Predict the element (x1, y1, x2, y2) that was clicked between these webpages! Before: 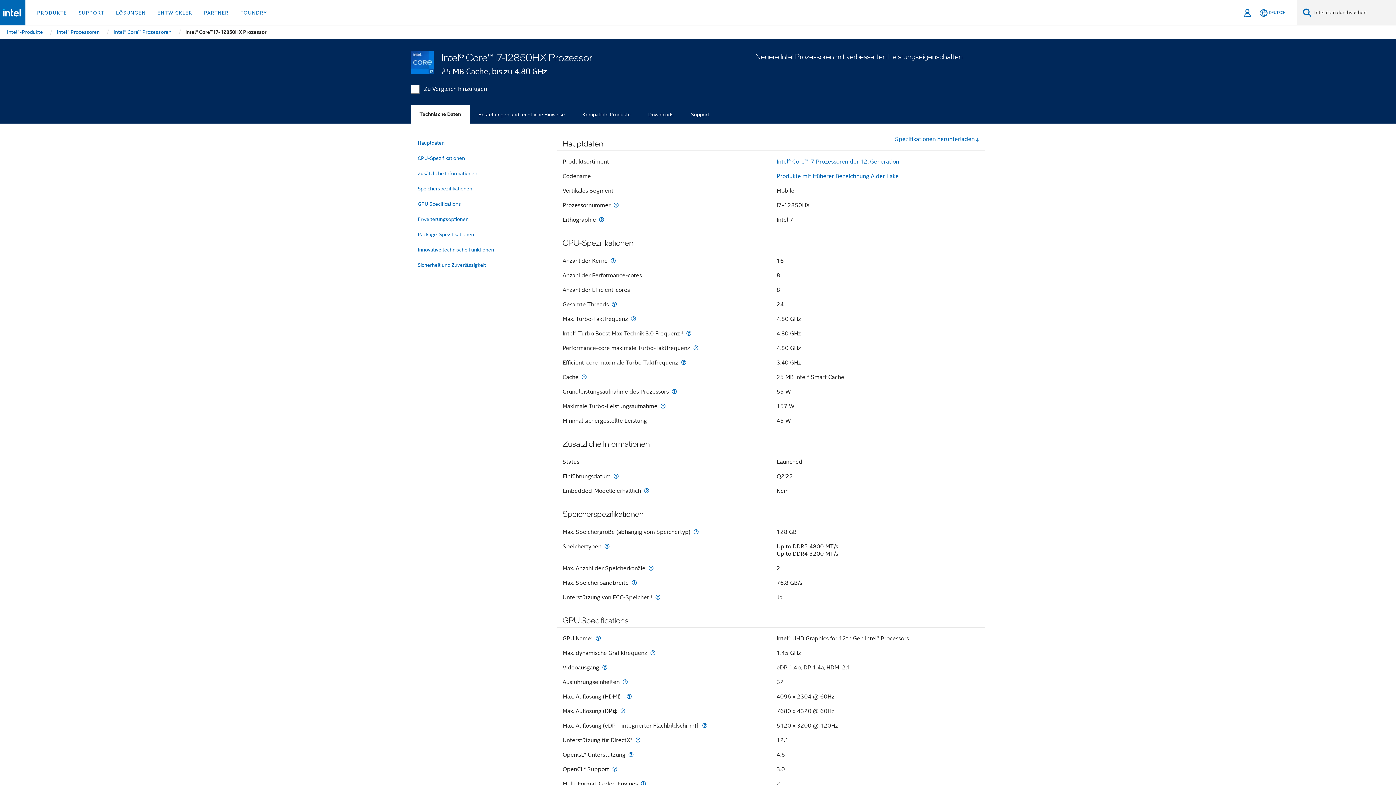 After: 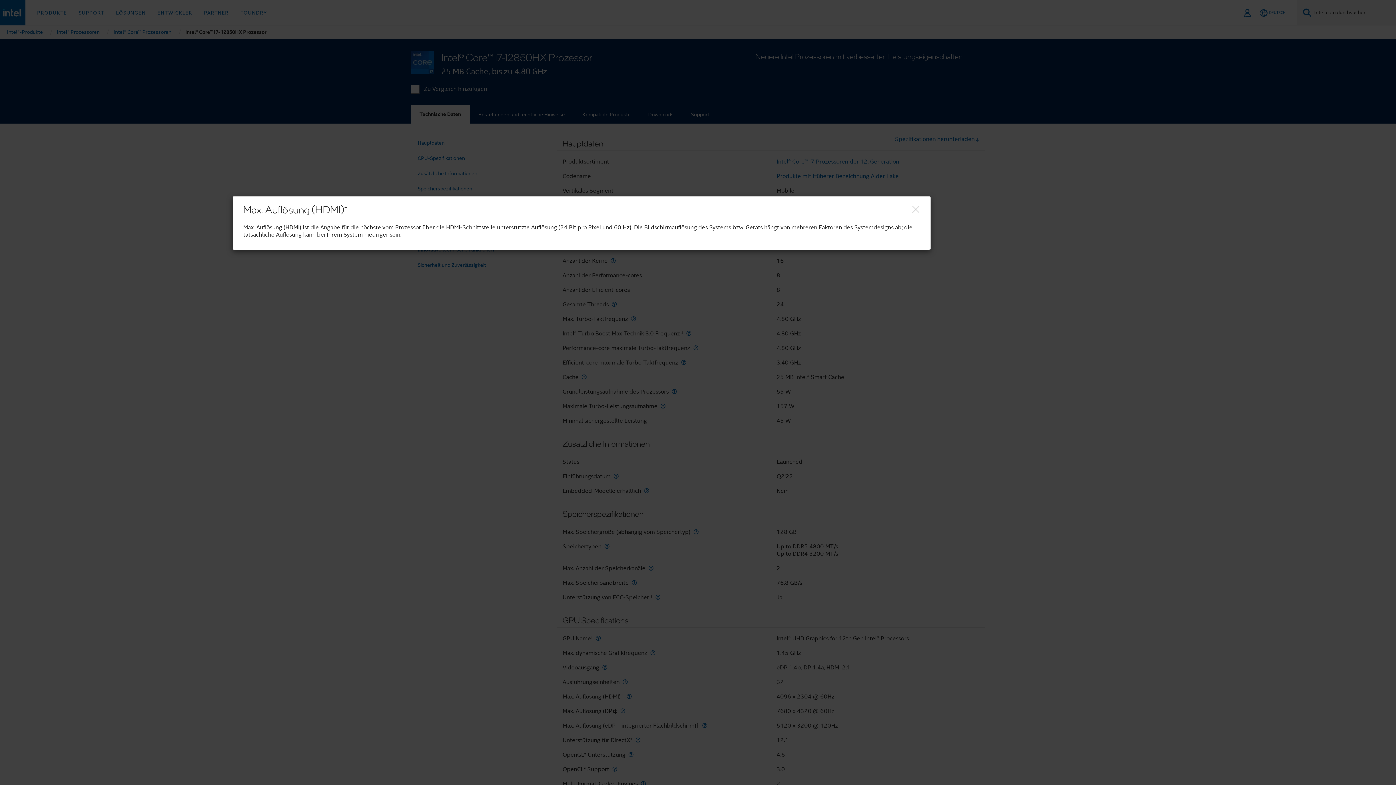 Action: label: Max. Auflösung (HDMI)‡ bbox: (625, 693, 633, 700)